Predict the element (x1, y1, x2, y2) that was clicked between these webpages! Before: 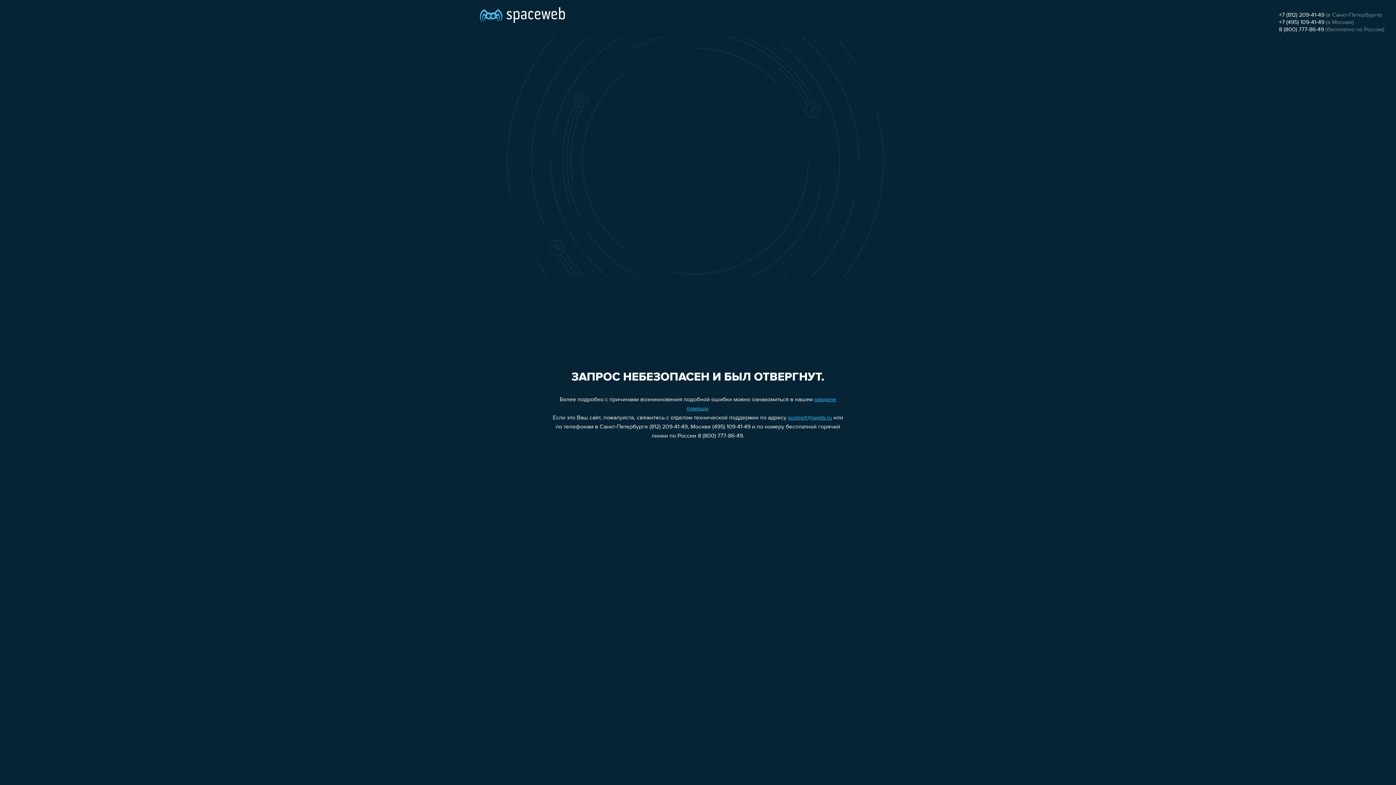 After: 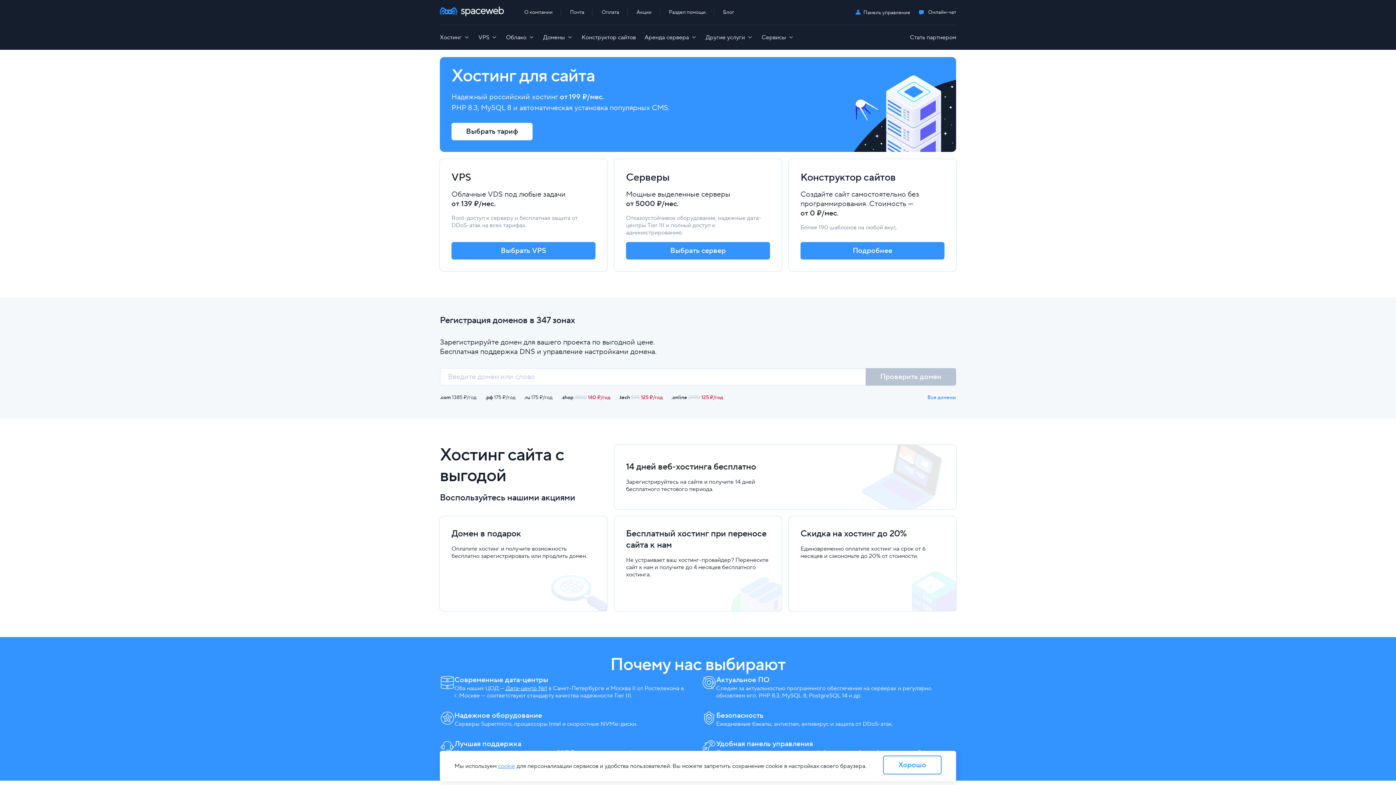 Action: bbox: (480, 0, 565, 25)